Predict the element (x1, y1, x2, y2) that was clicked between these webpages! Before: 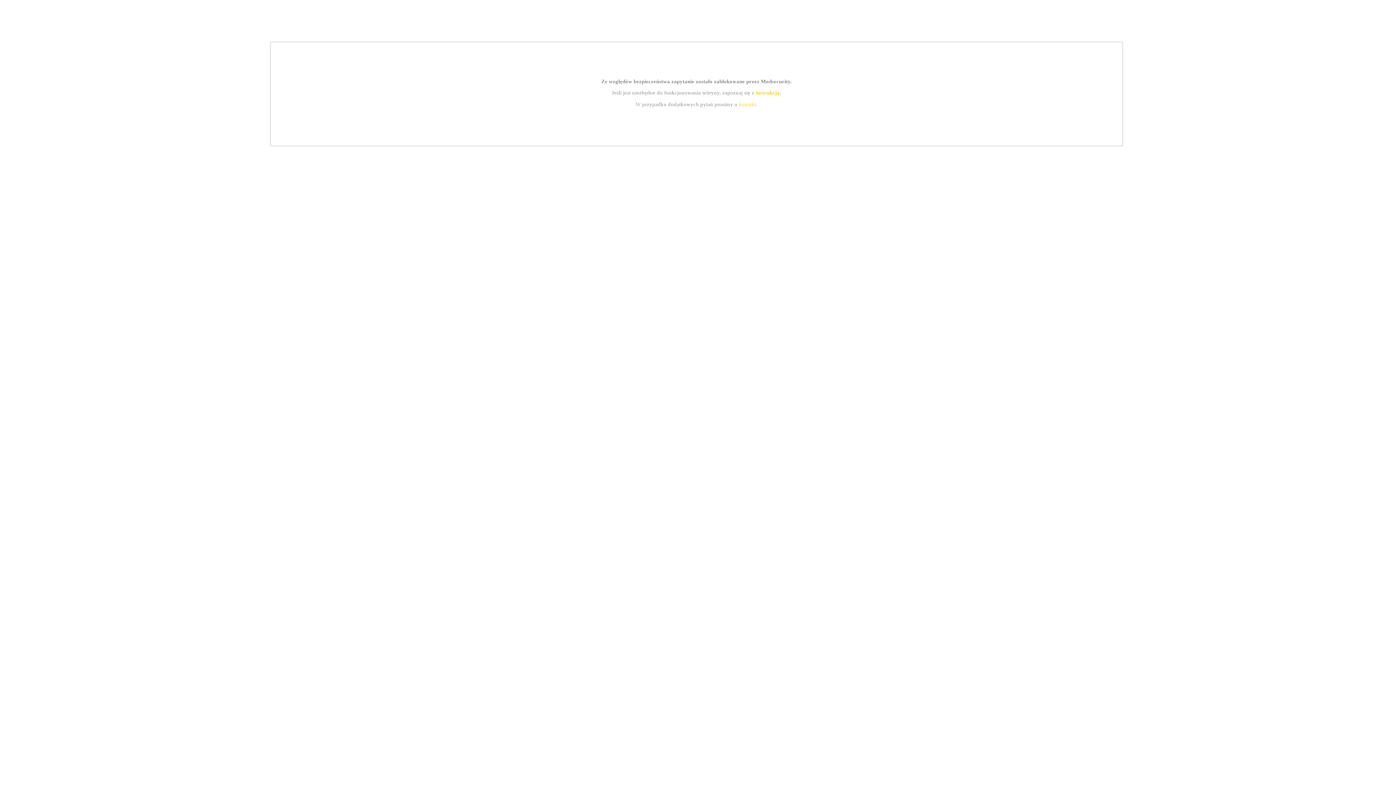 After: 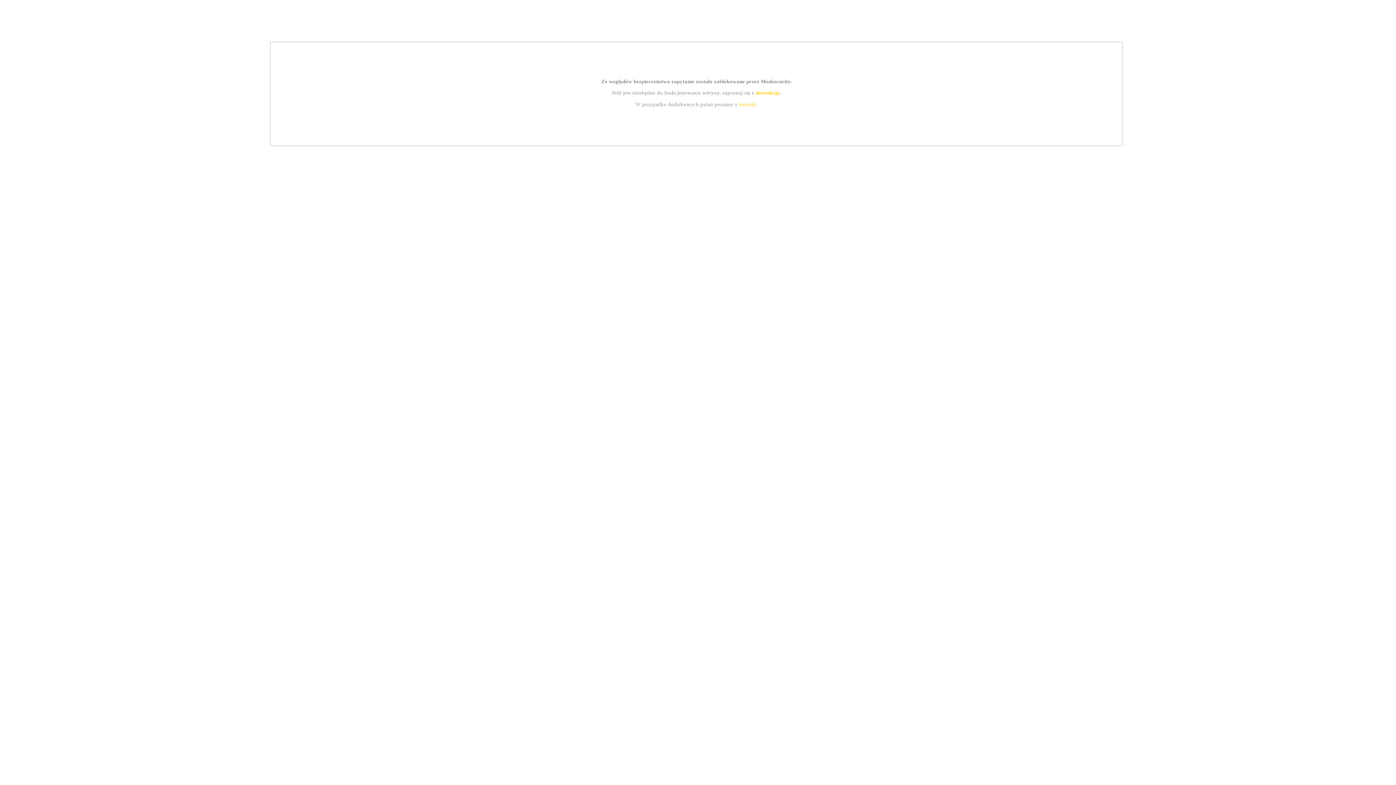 Action: label: kontakt bbox: (739, 101, 756, 107)